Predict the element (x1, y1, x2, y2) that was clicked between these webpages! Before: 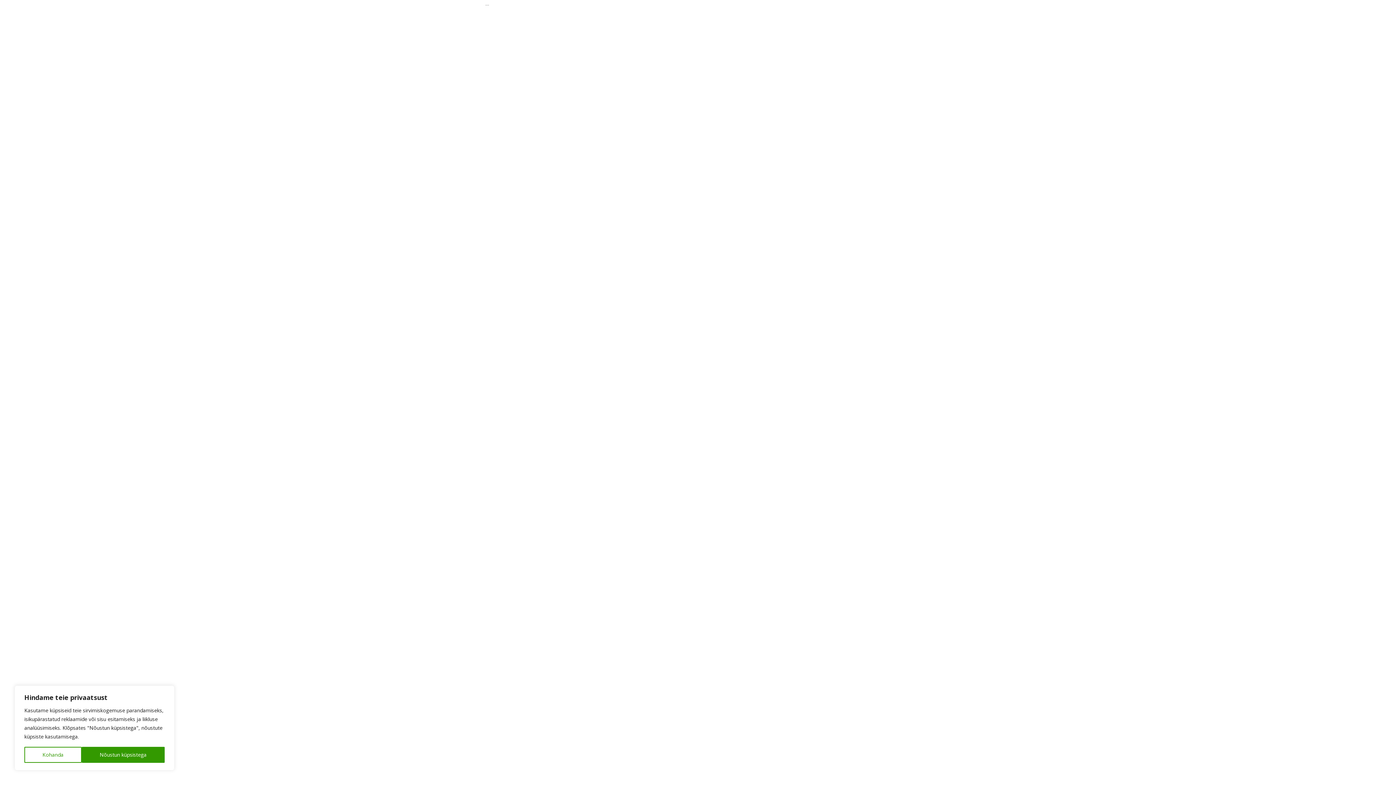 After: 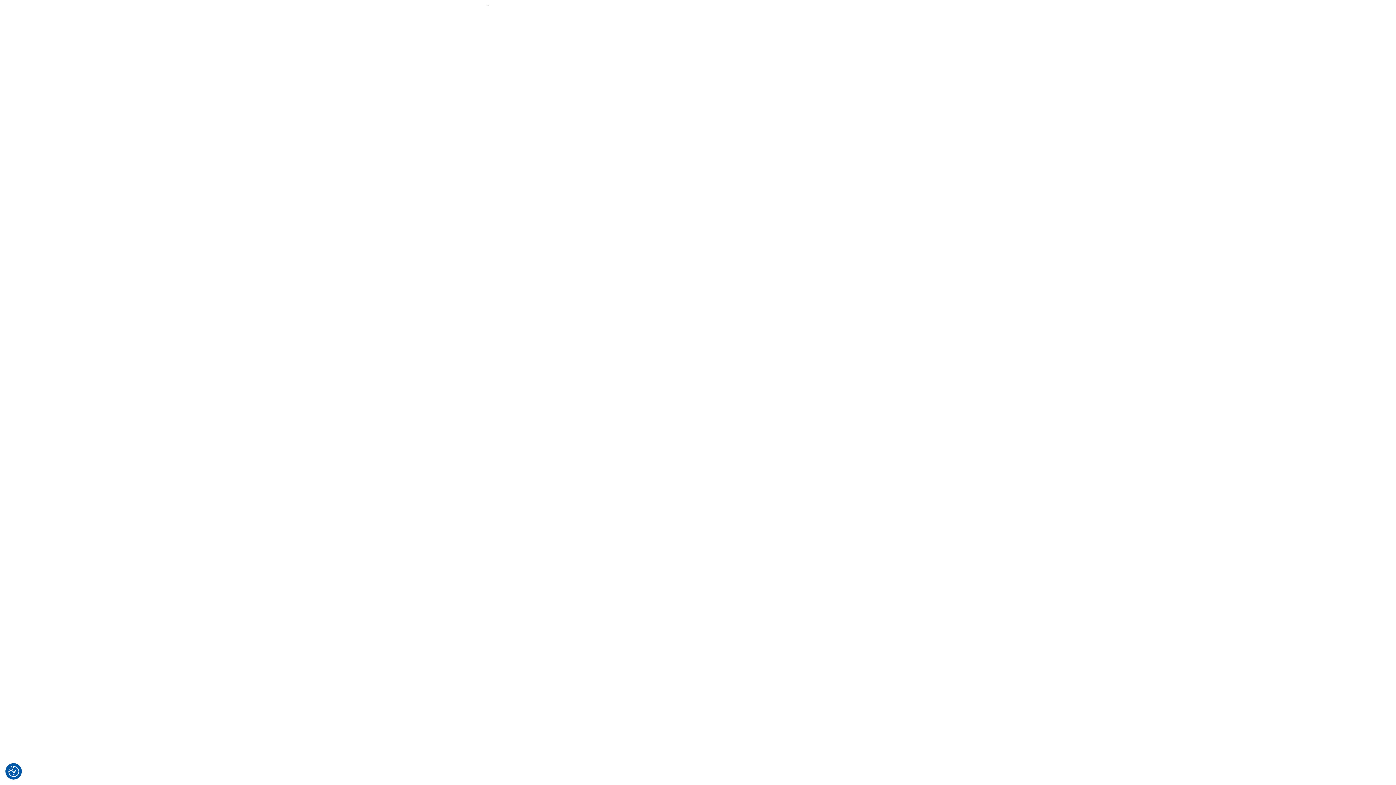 Action: label: Nõustun küpsistega bbox: (81, 747, 164, 763)